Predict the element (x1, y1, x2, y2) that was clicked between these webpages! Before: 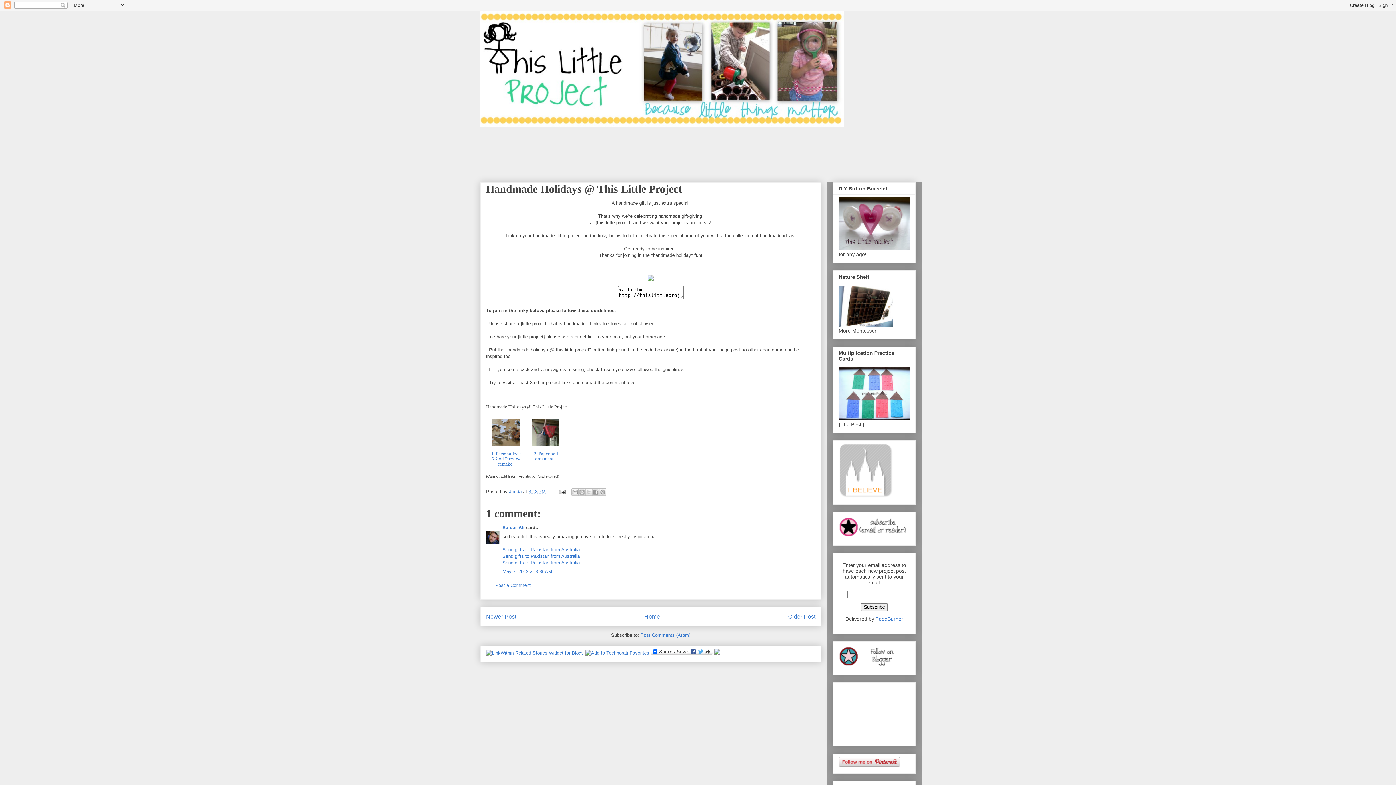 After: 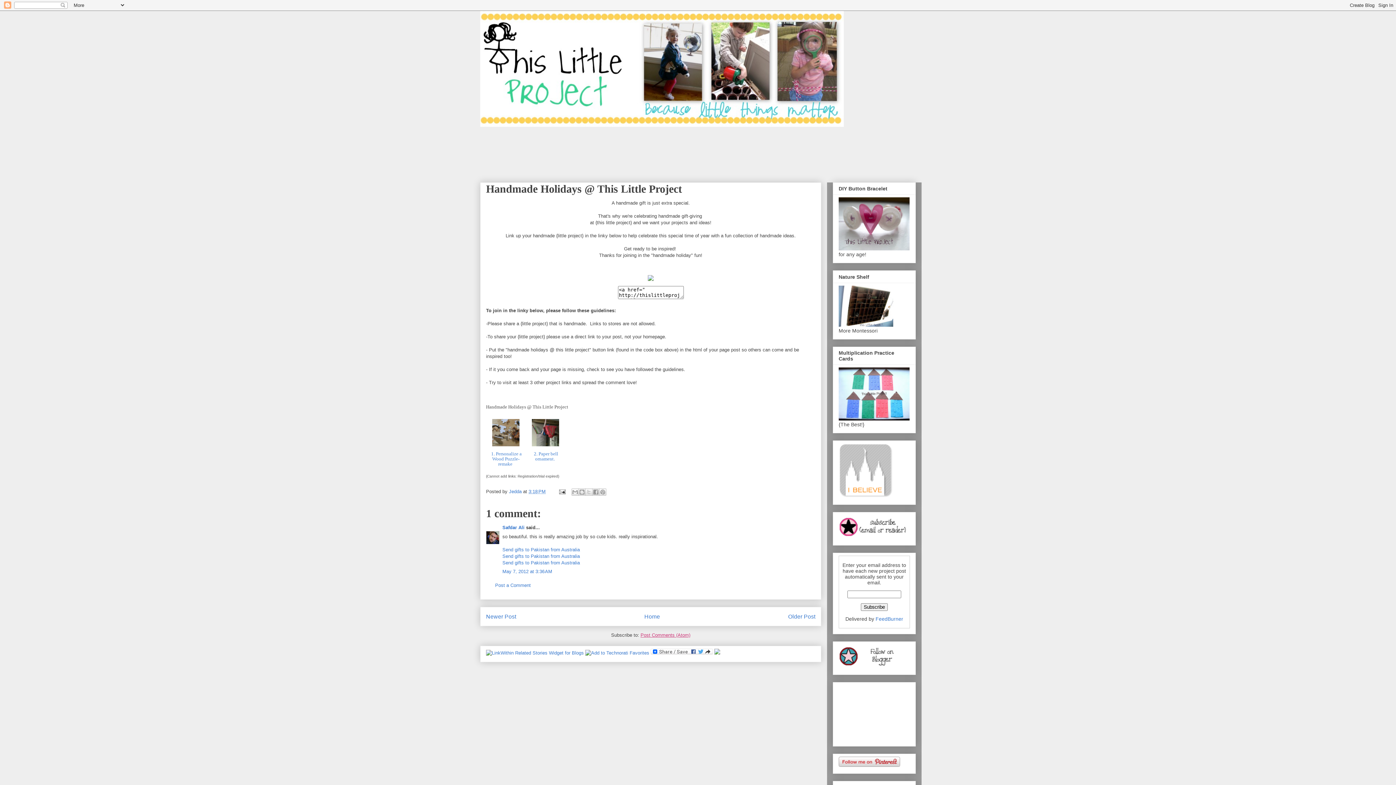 Action: bbox: (640, 632, 690, 638) label: Post Comments (Atom)